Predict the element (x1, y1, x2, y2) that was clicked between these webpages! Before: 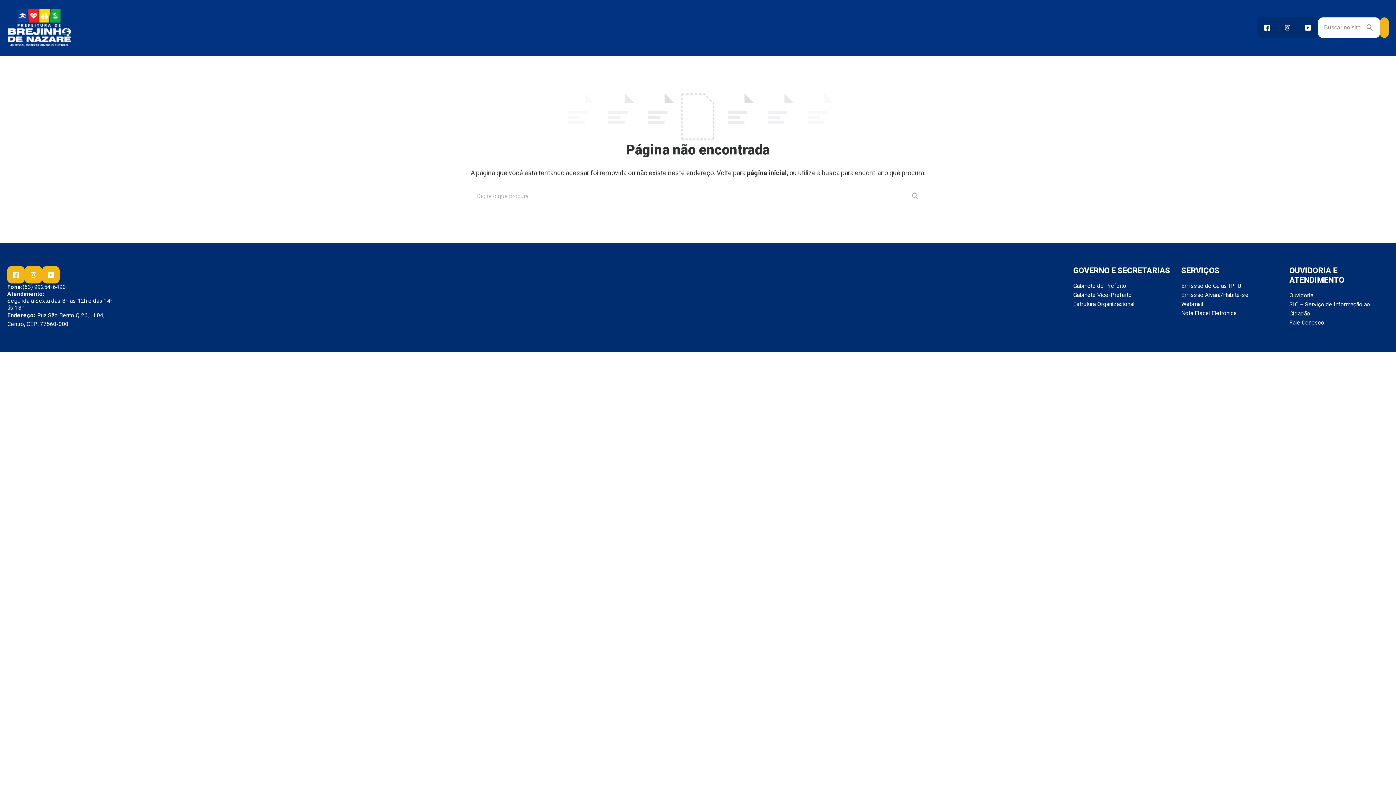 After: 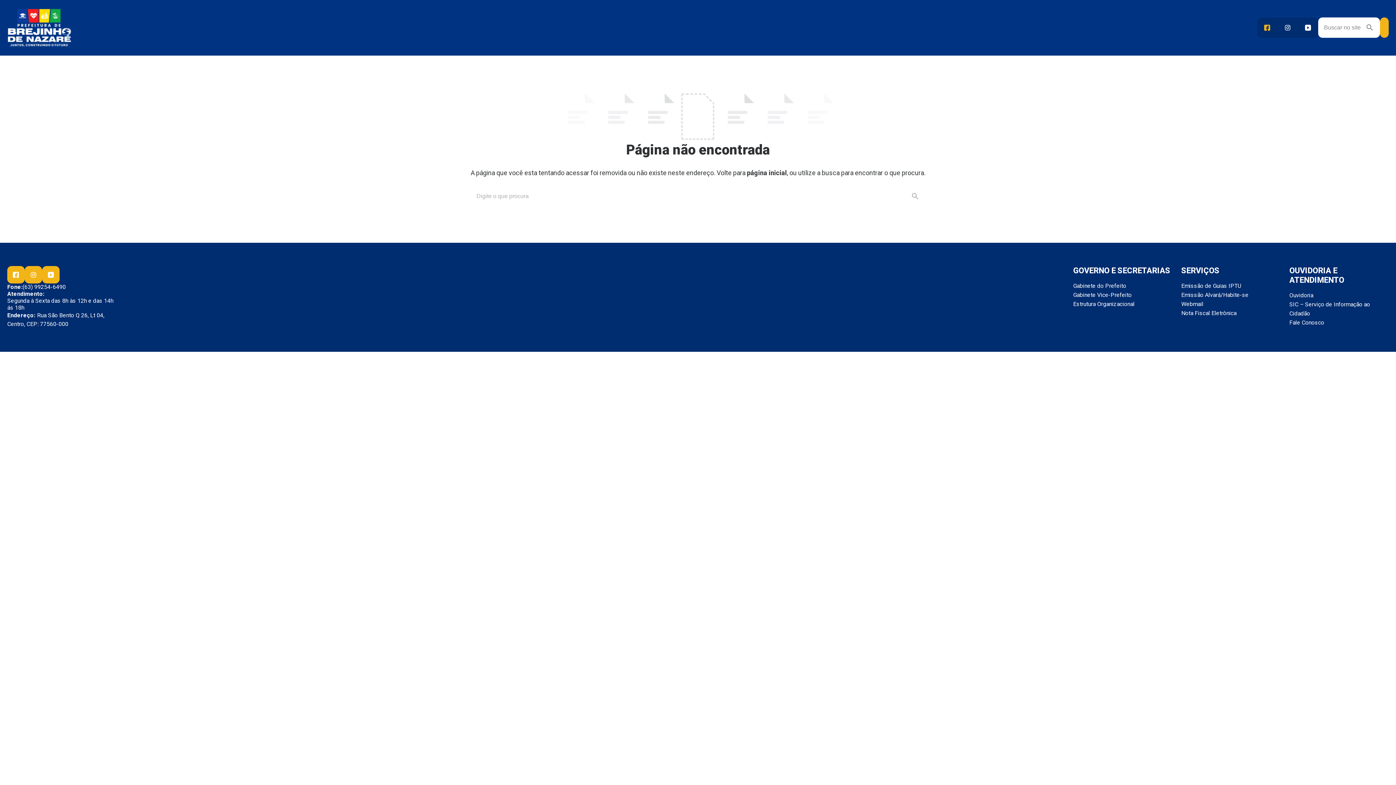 Action: bbox: (1257, 17, 1277, 37)